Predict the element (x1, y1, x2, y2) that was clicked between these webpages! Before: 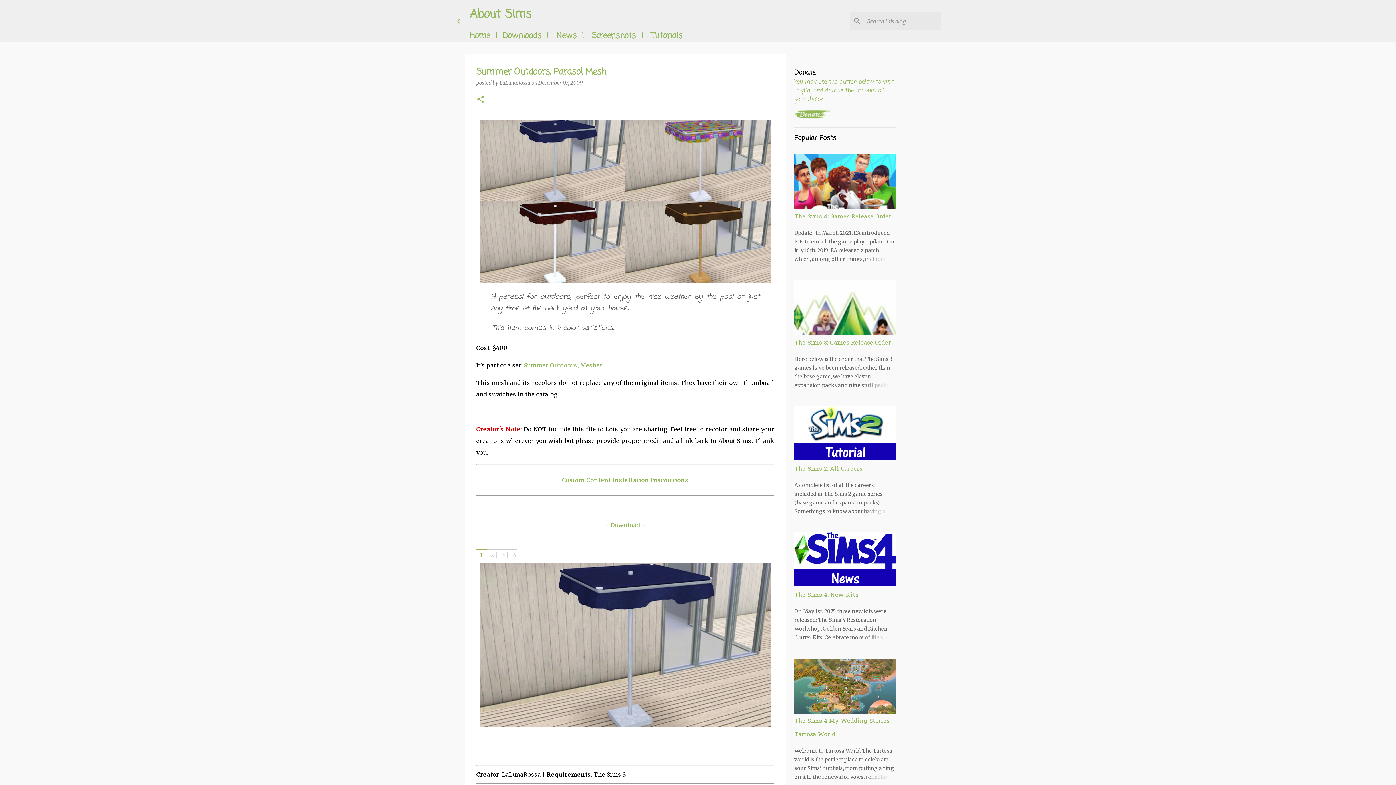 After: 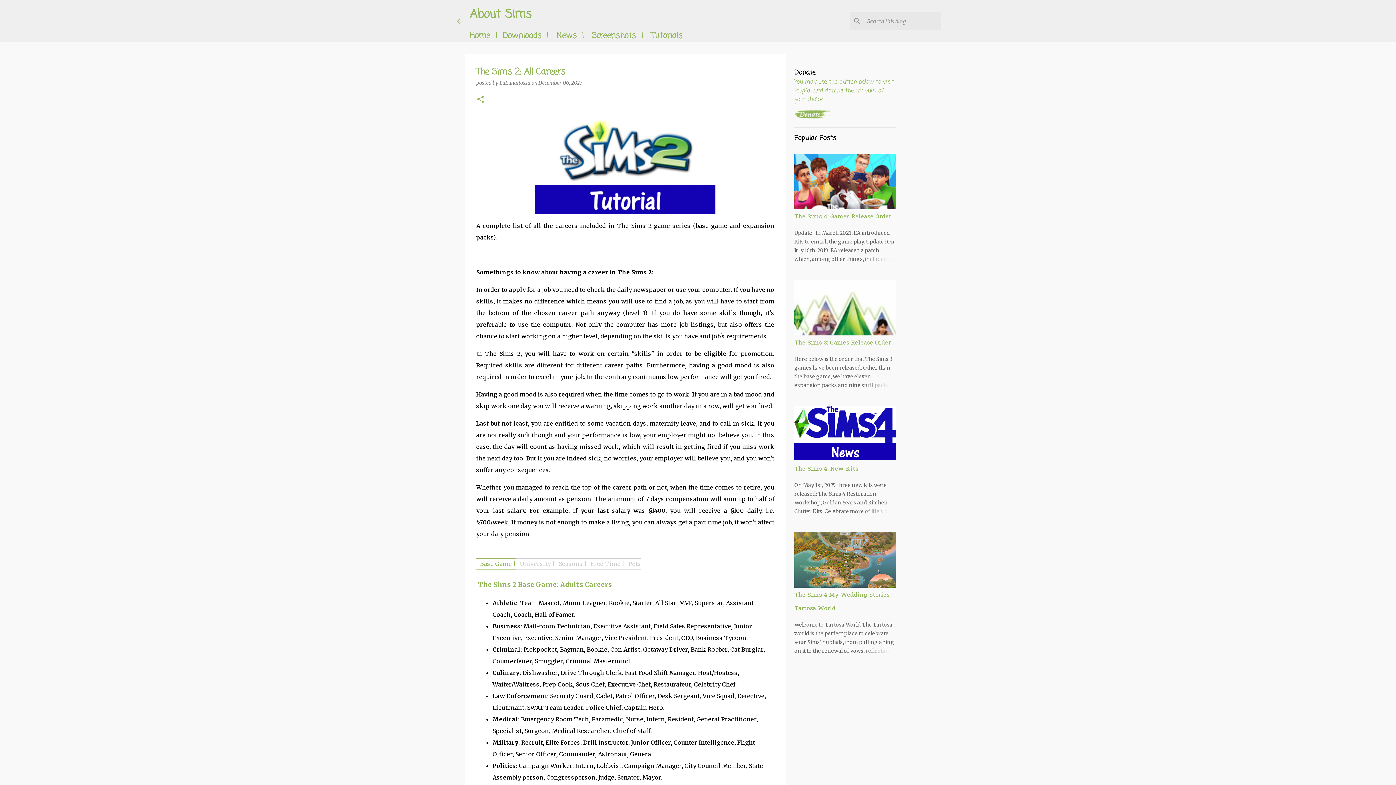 Action: bbox: (794, 454, 896, 462)